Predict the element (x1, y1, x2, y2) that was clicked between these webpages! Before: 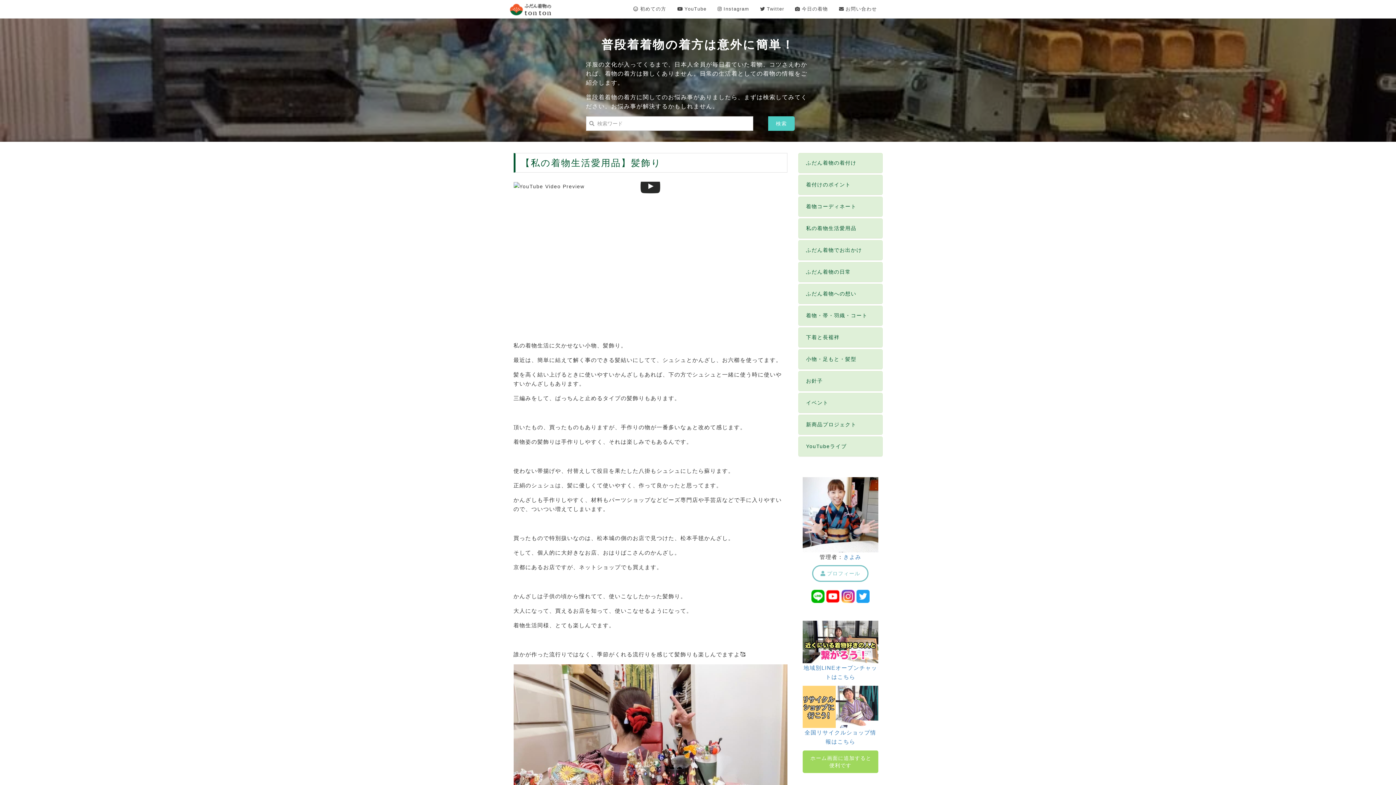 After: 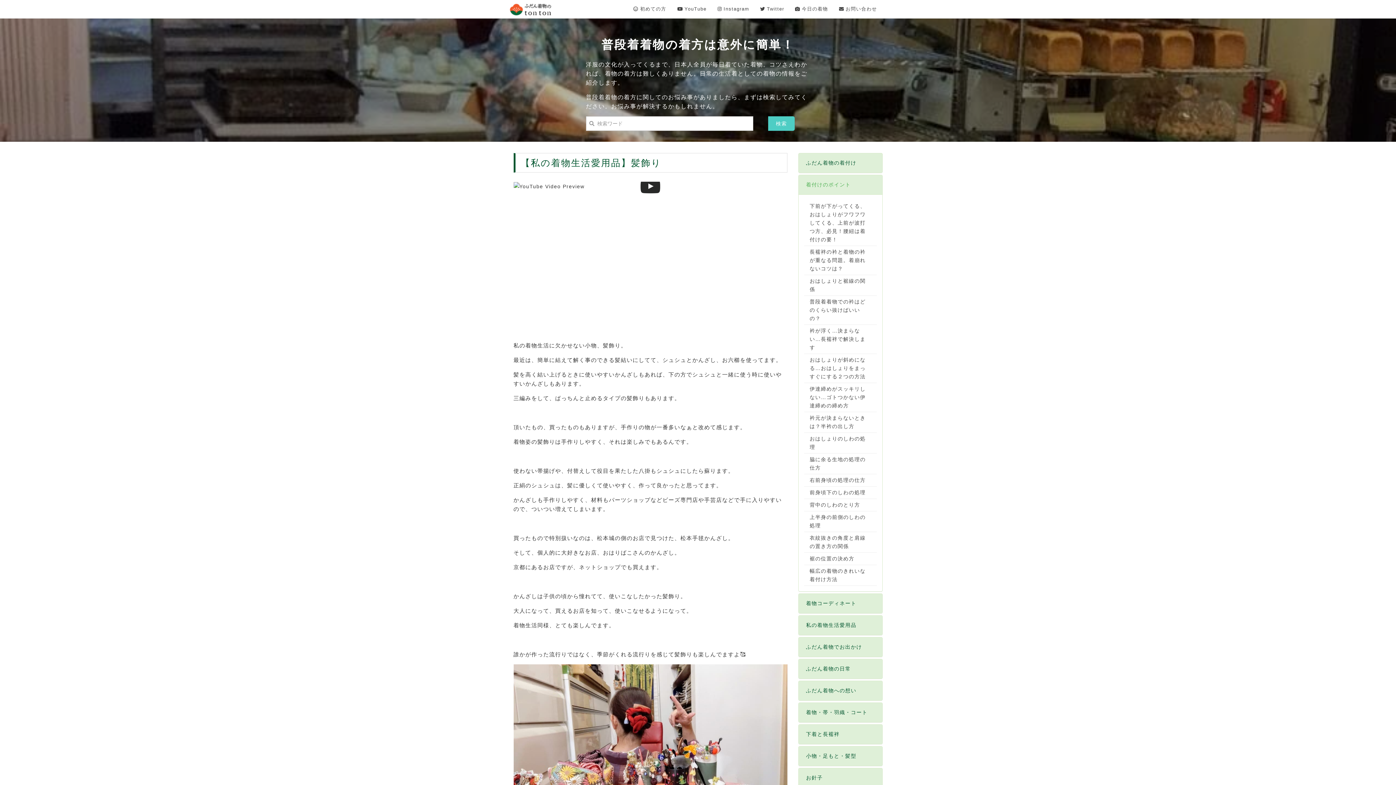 Action: label: 着付けのポイント bbox: (806, 181, 851, 187)